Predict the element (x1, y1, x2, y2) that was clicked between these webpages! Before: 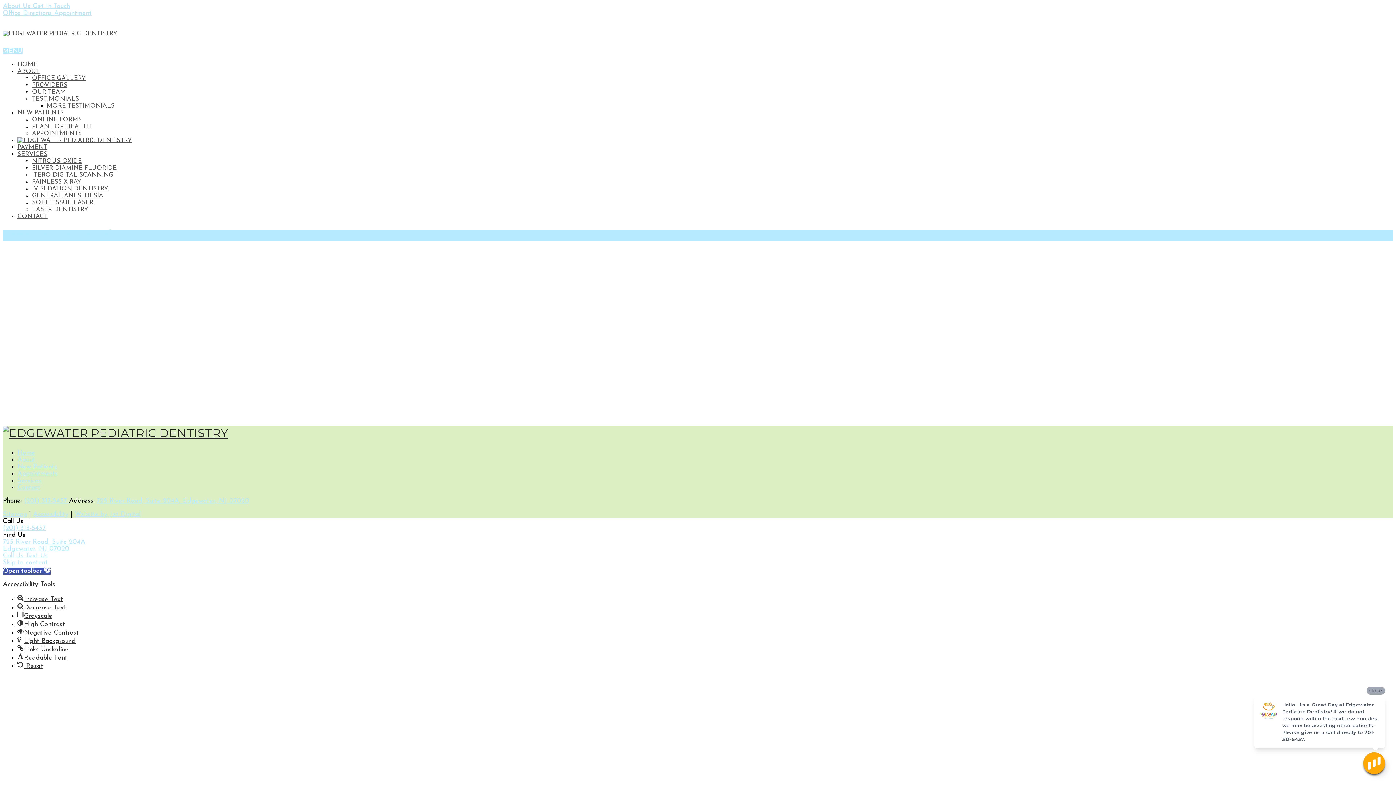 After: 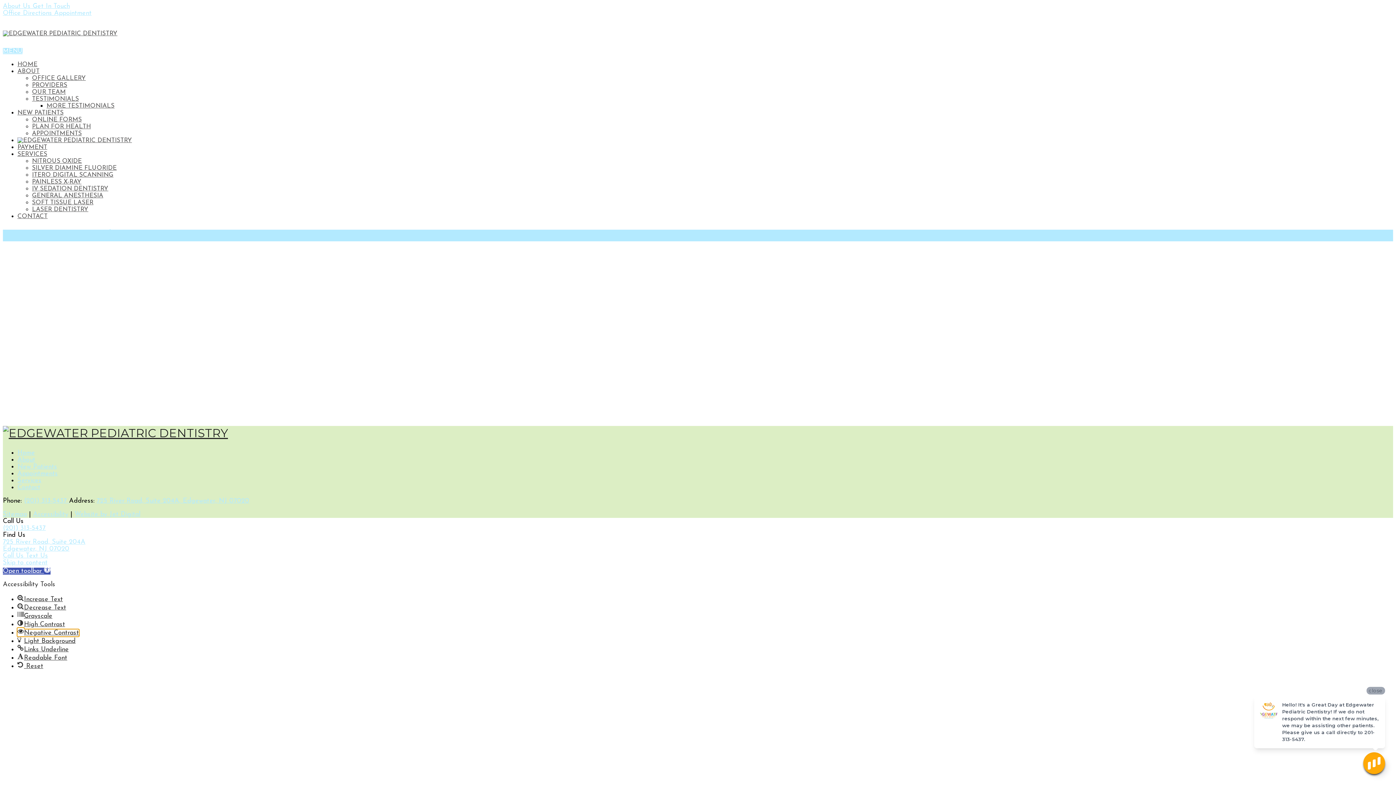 Action: label: 

									Negative ContrastNegative Contrast								 bbox: (17, 629, 78, 636)